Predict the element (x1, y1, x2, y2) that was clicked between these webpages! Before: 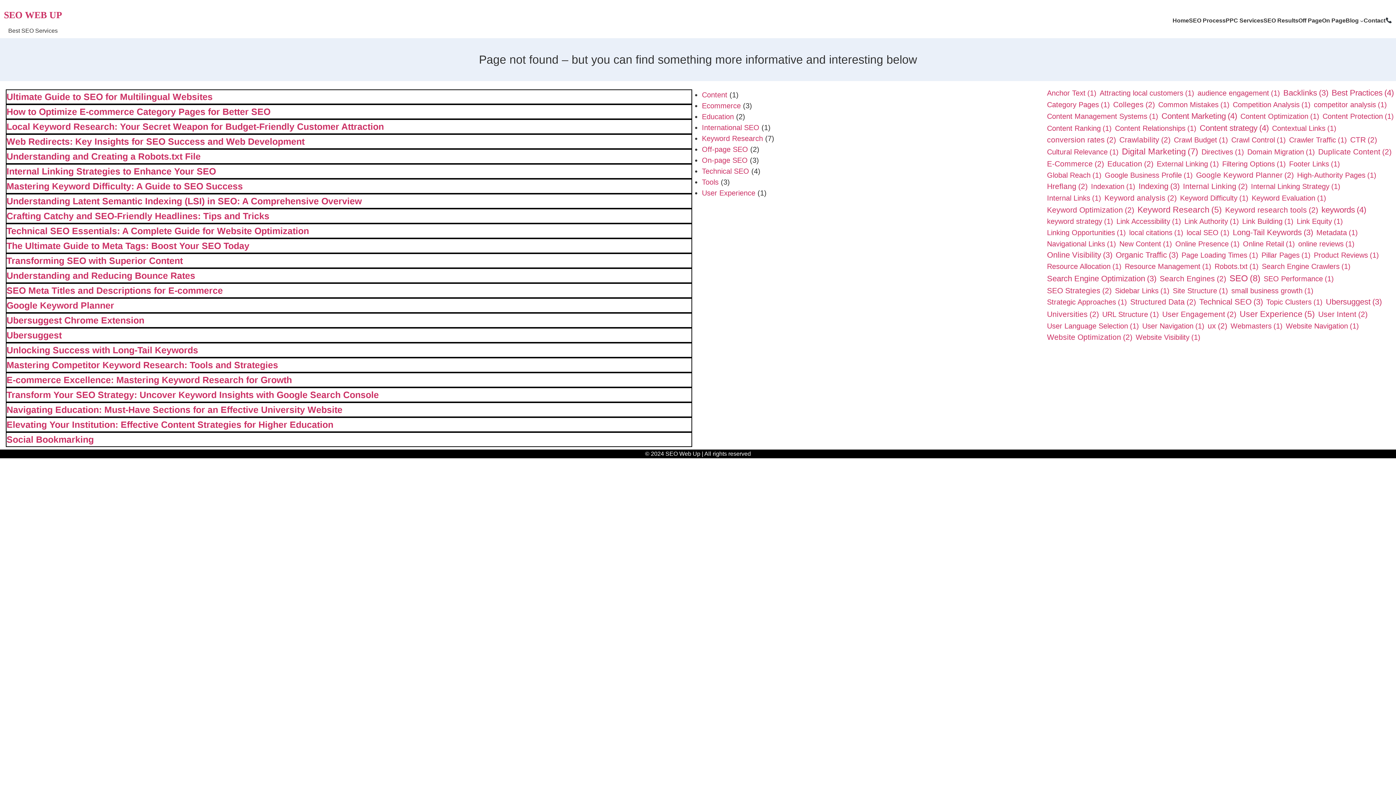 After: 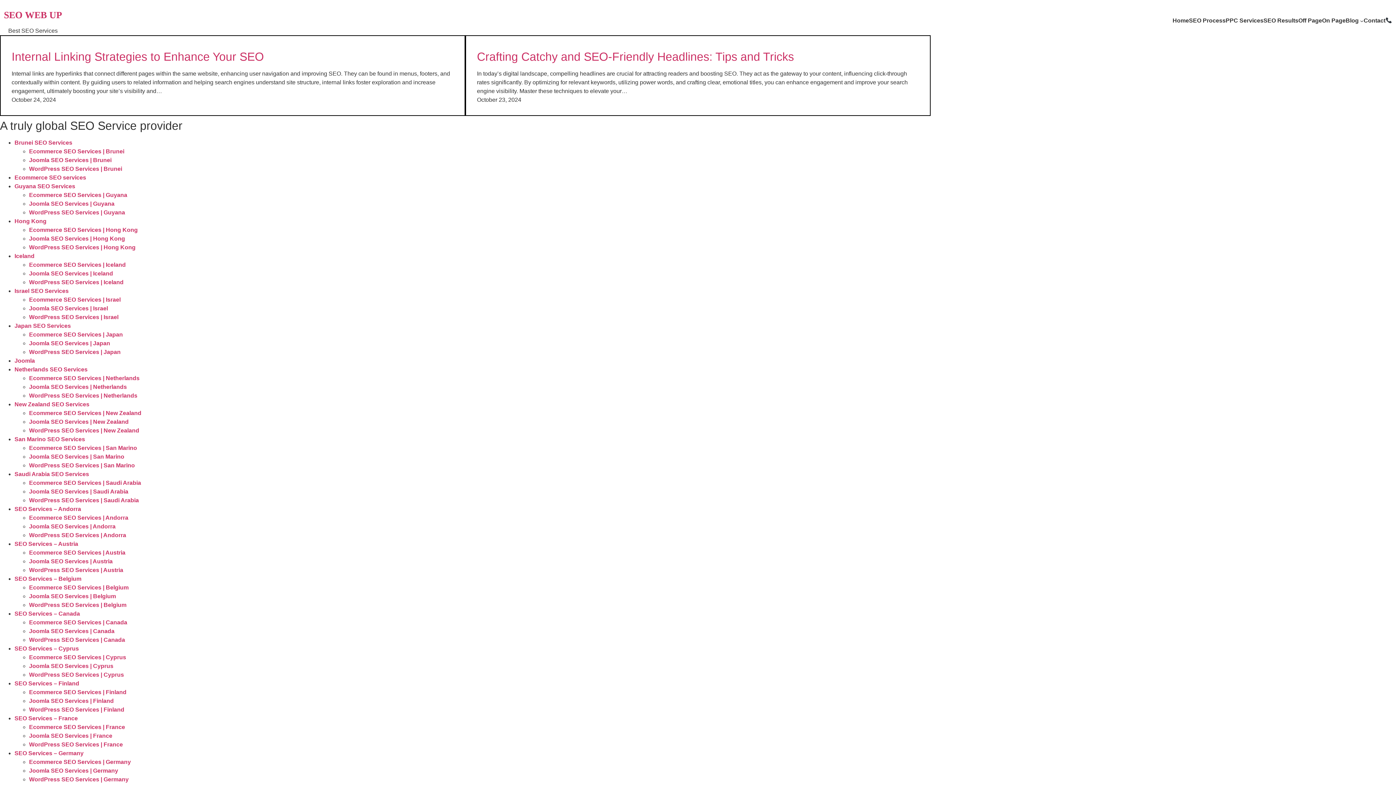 Action: label: User Engagement (2 items) bbox: (1162, 308, 1236, 319)